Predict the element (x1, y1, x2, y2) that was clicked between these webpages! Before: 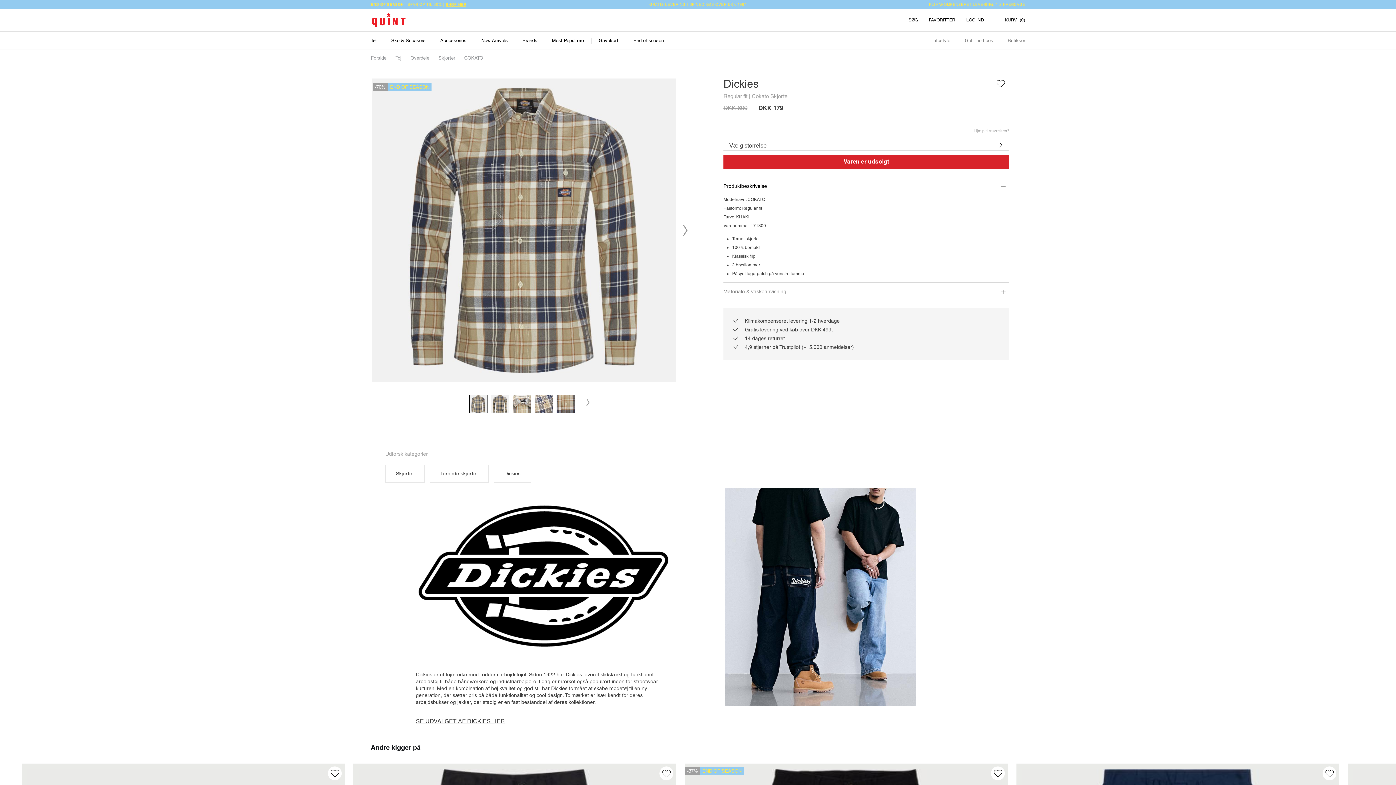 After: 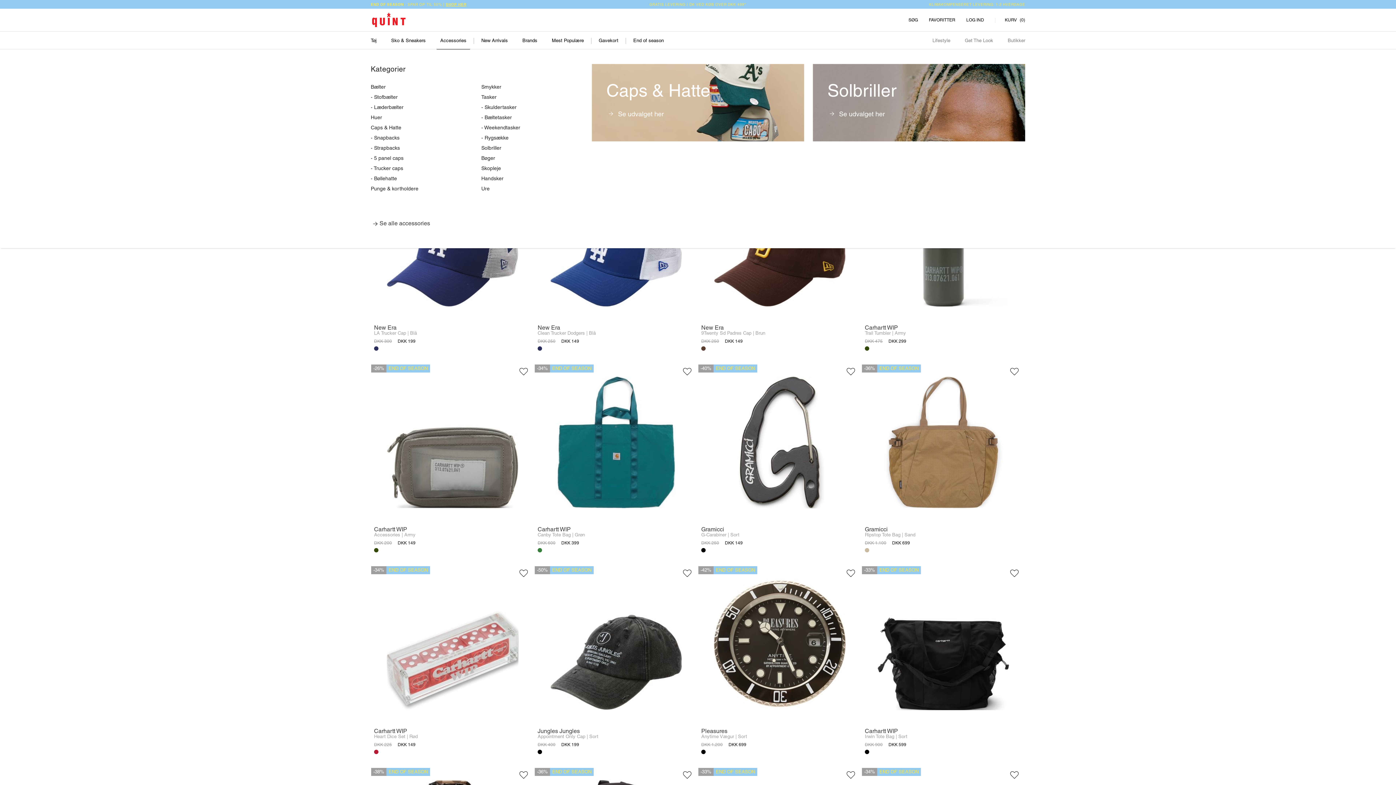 Action: label: Accessories bbox: (436, 31, 470, 49)